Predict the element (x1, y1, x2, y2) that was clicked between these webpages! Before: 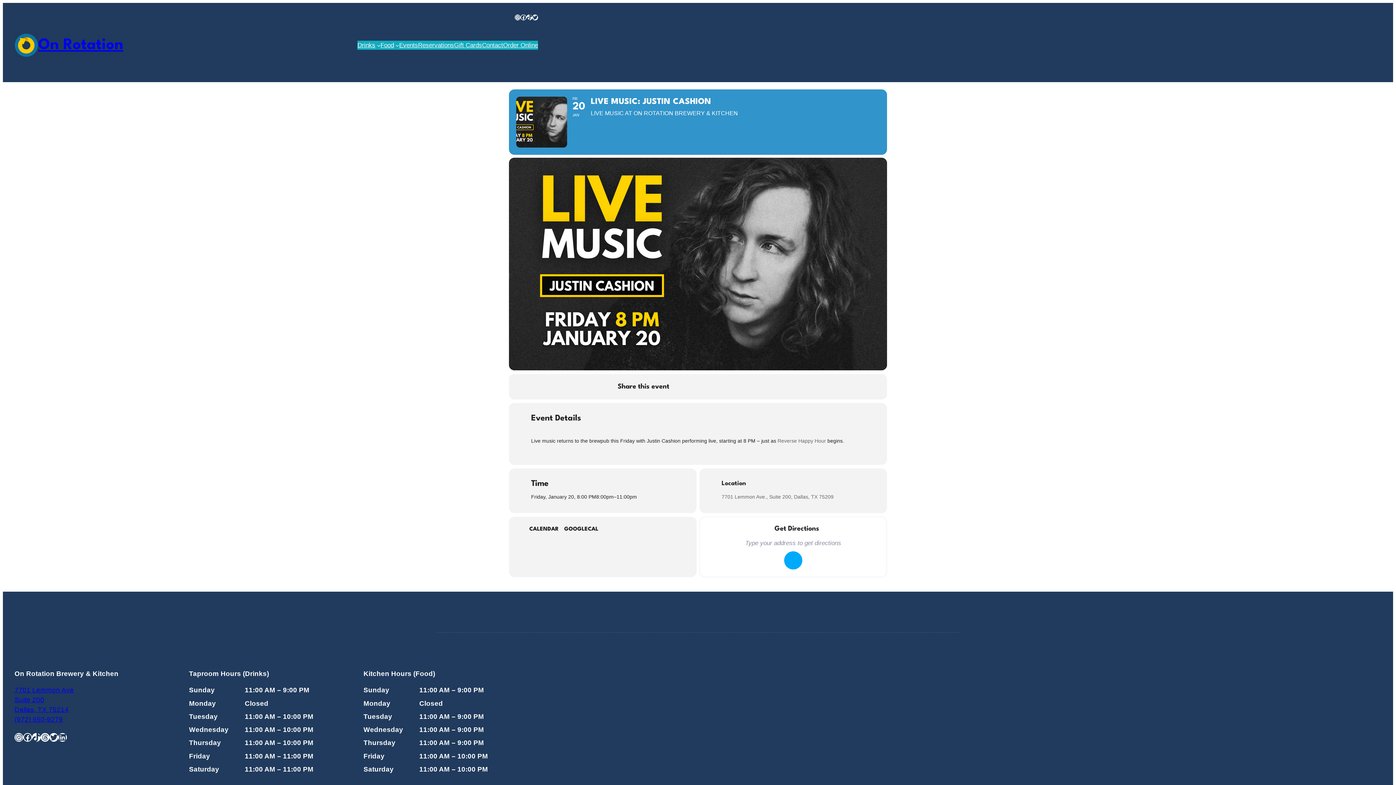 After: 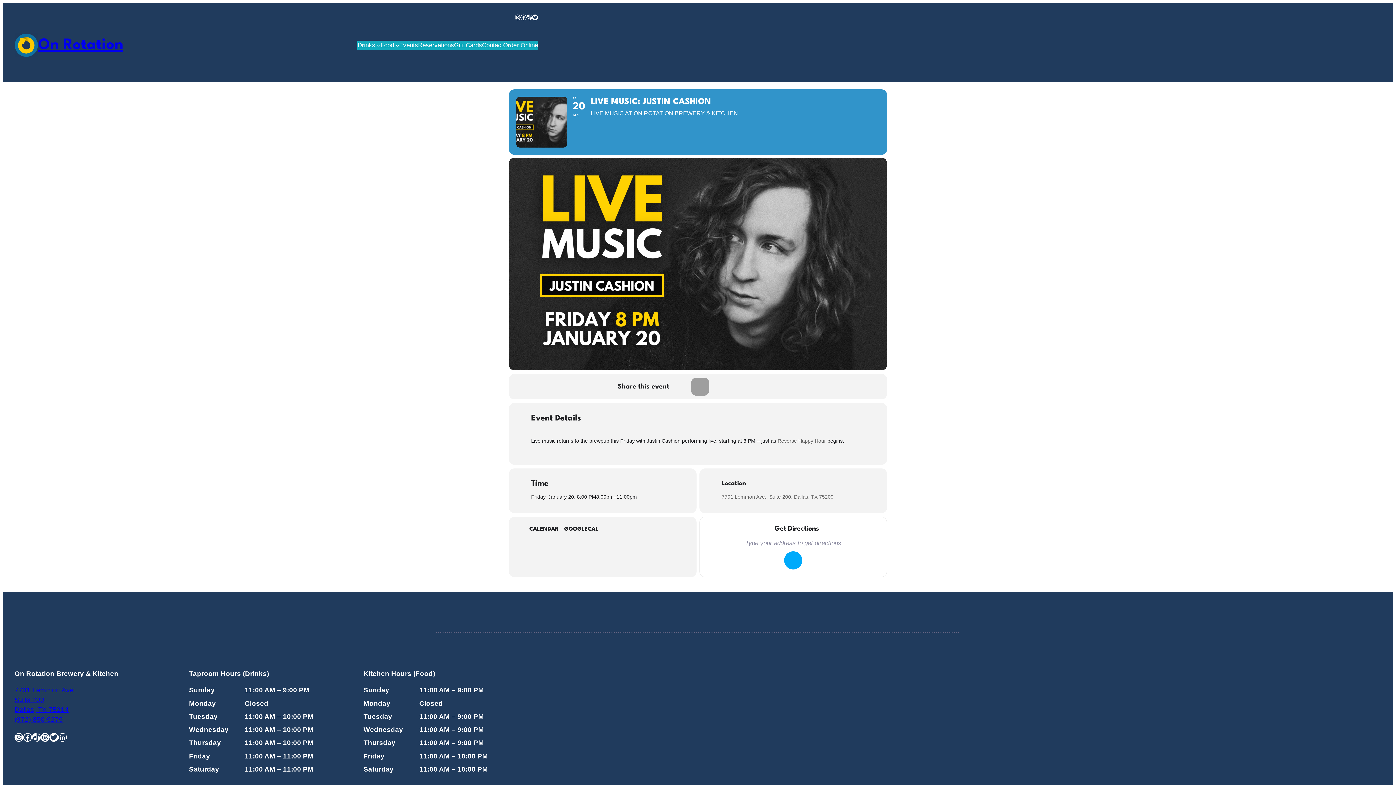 Action: bbox: (691, 377, 709, 395)